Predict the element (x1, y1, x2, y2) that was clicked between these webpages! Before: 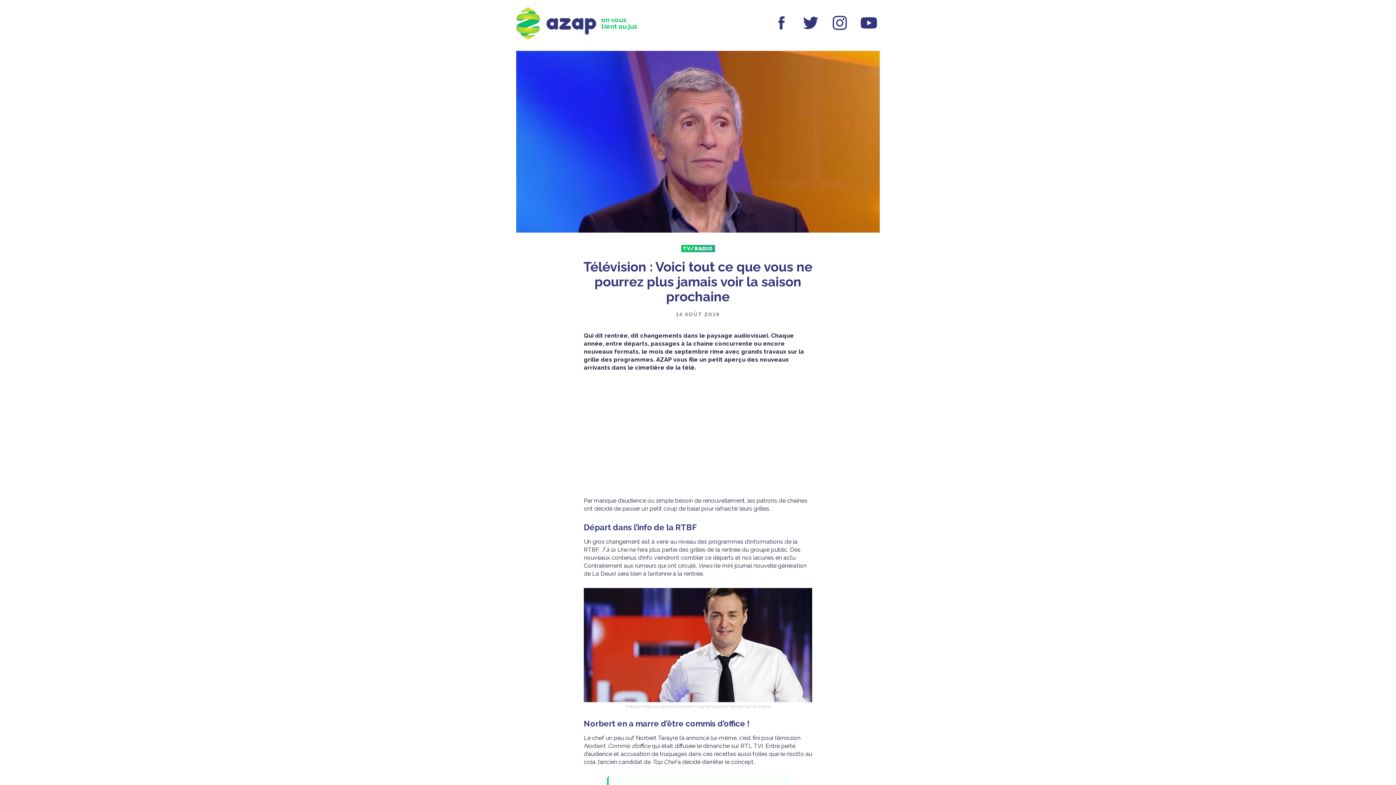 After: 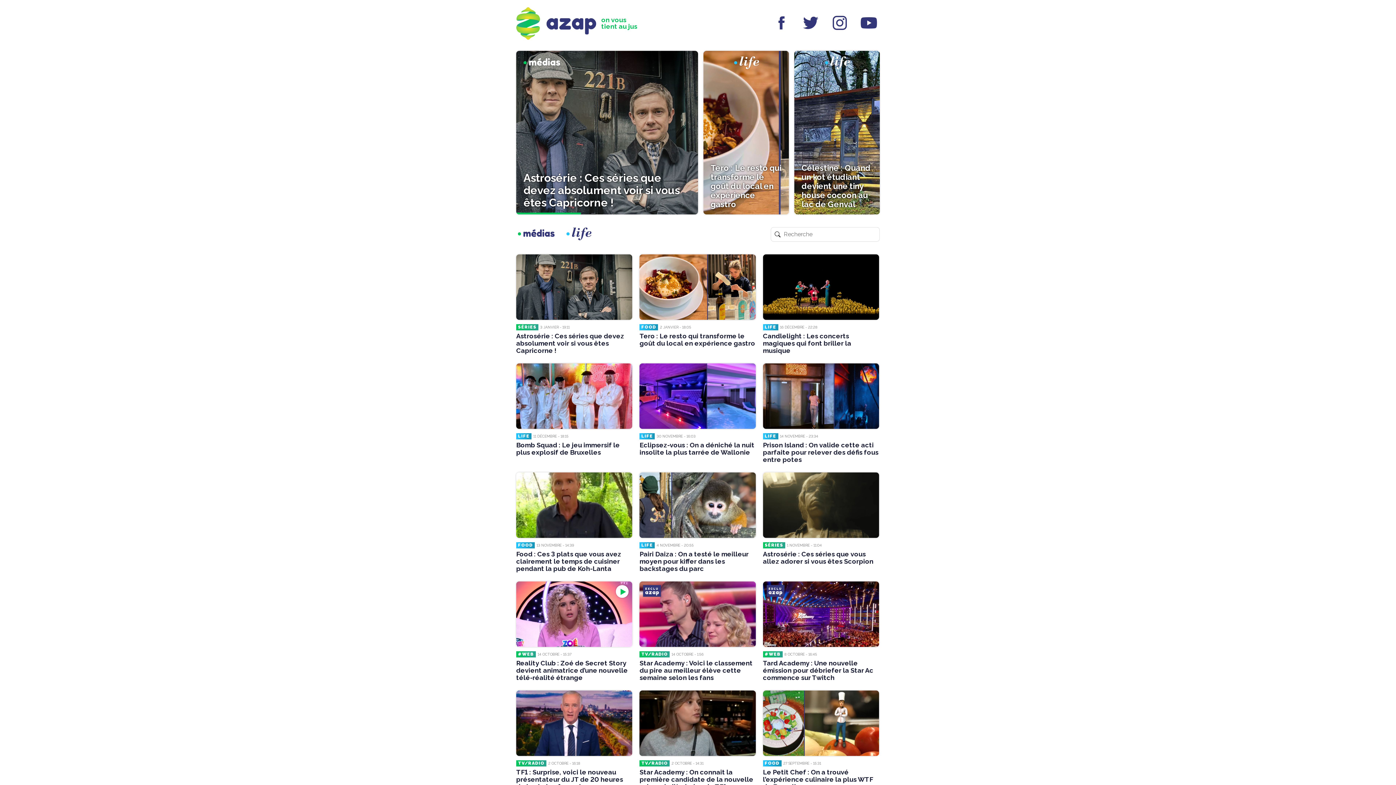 Action: bbox: (516, 28, 596, 42)